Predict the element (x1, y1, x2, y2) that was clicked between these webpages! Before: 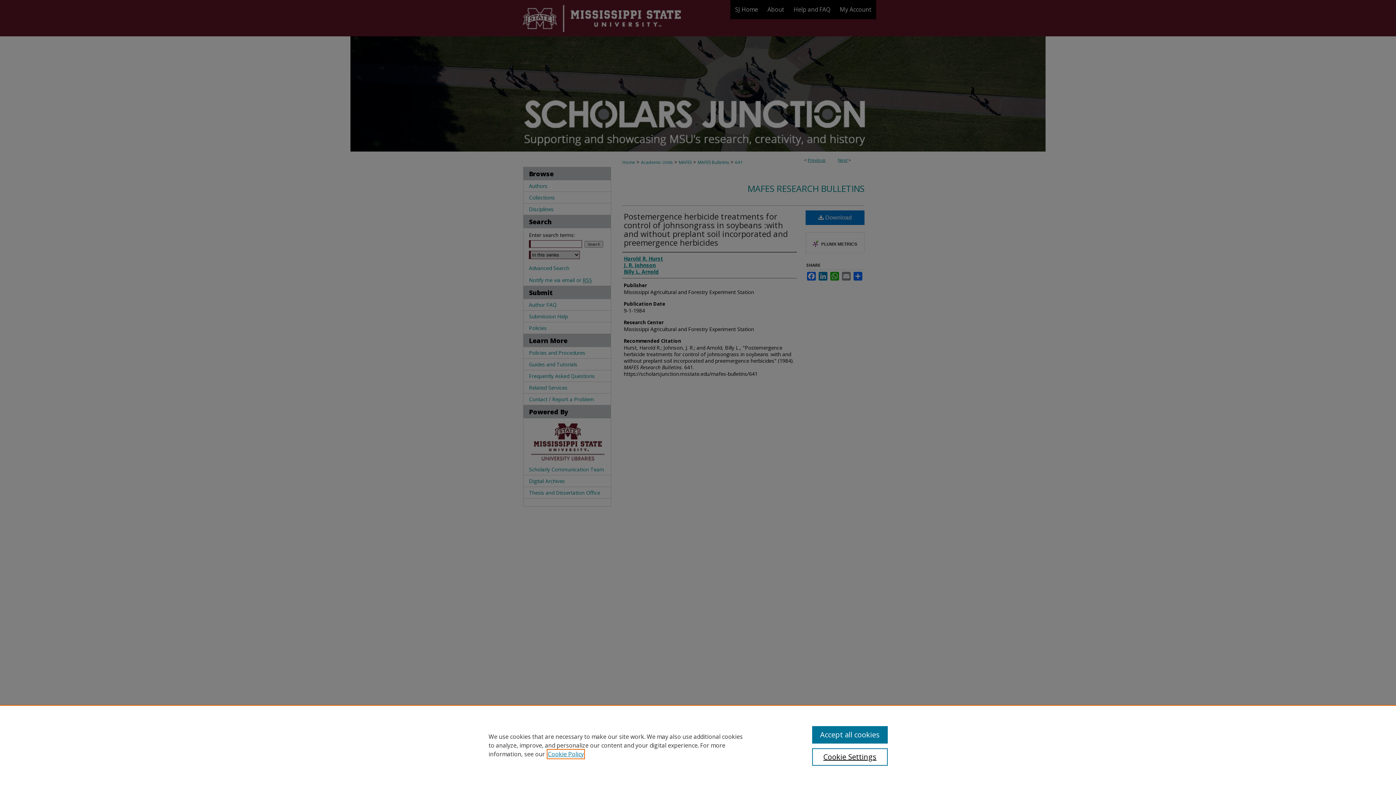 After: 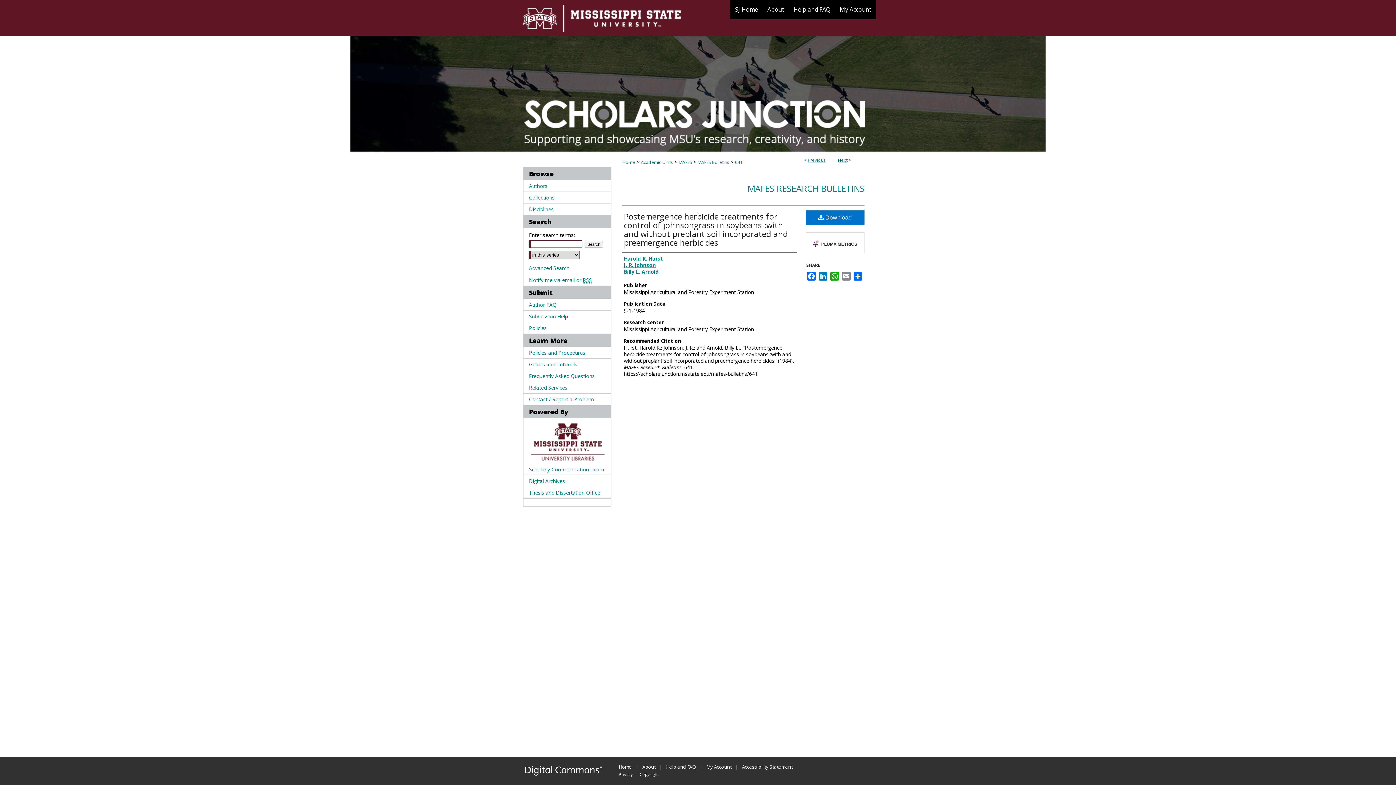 Action: label: Accept all cookies bbox: (812, 726, 887, 744)